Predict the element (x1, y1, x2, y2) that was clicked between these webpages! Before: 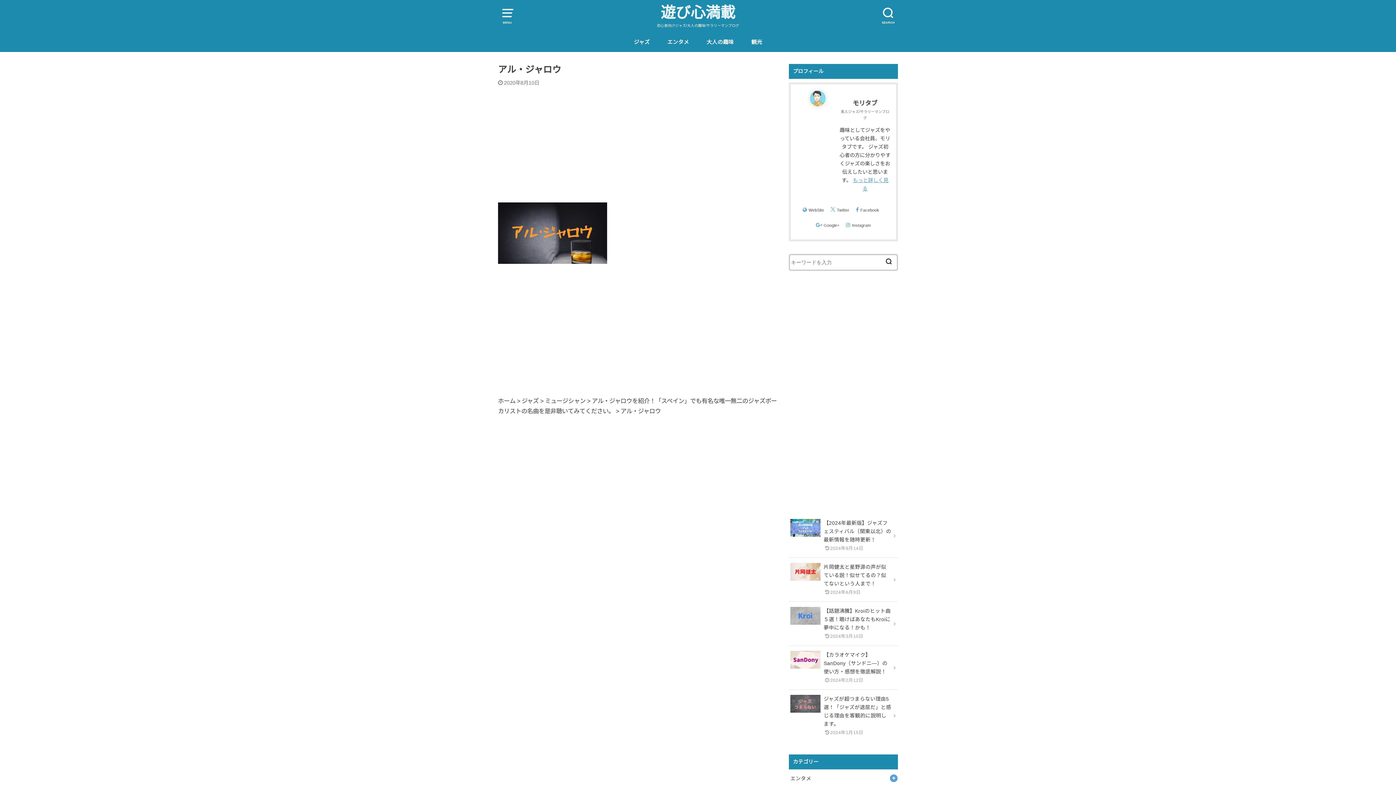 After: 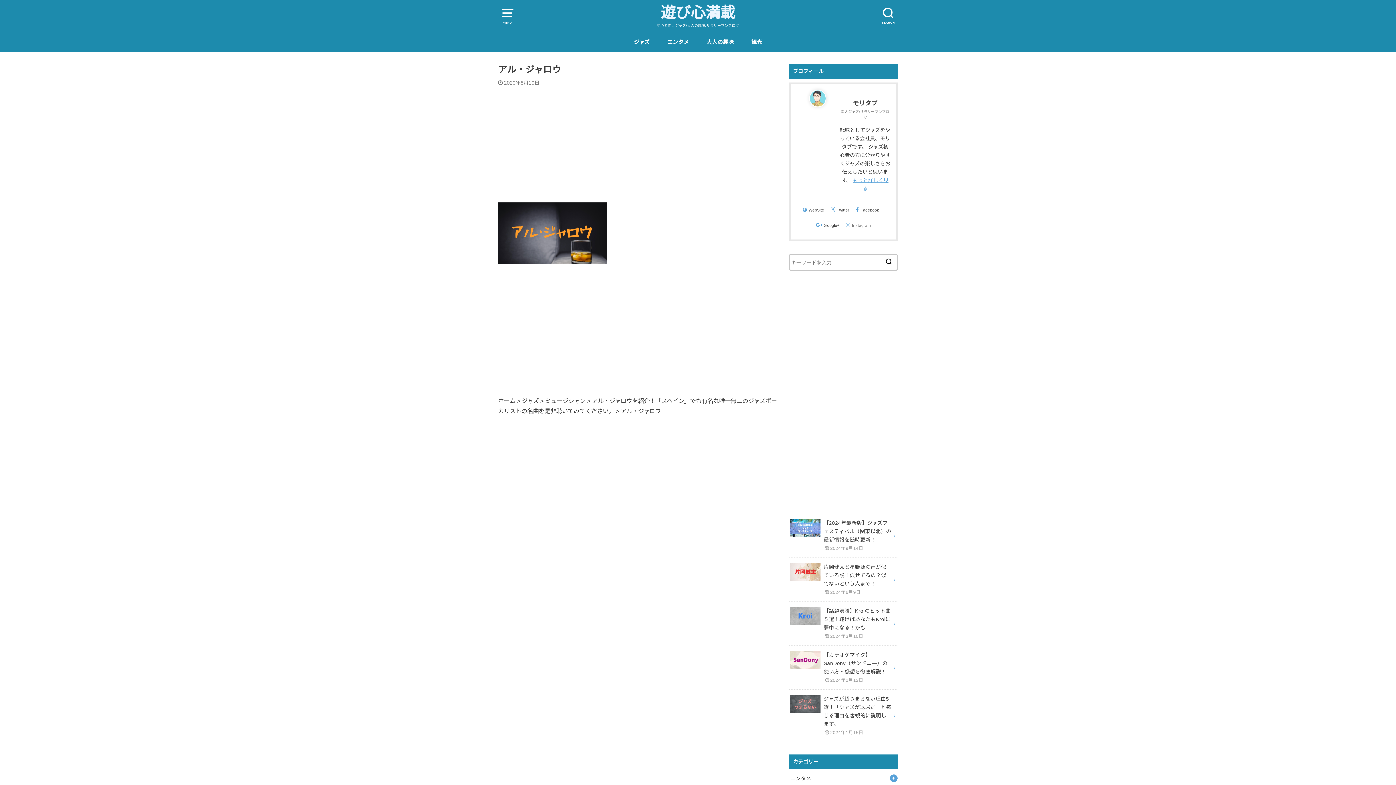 Action: bbox: (846, 218, 871, 231) label: Instagram